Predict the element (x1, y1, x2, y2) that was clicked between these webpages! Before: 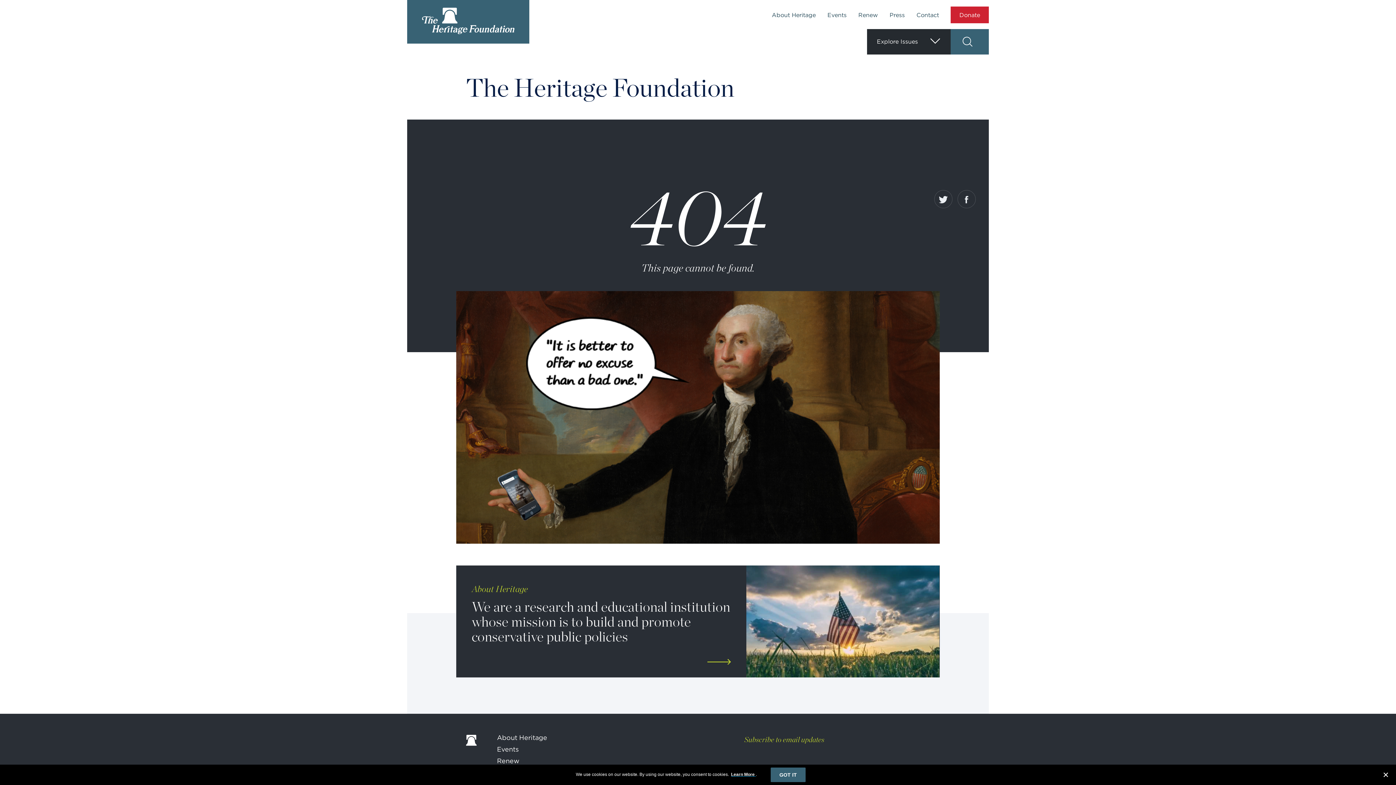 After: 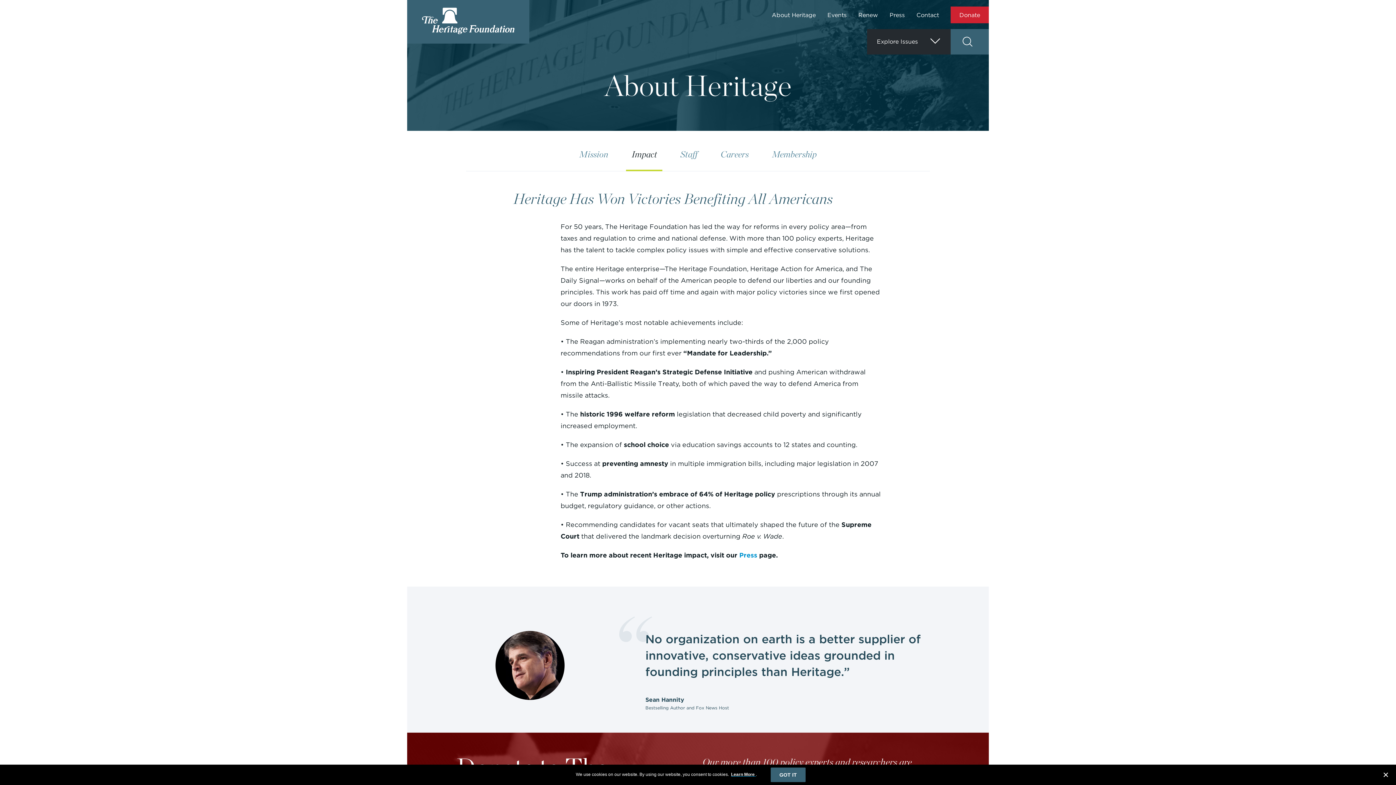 Action: bbox: (707, 659, 731, 665)